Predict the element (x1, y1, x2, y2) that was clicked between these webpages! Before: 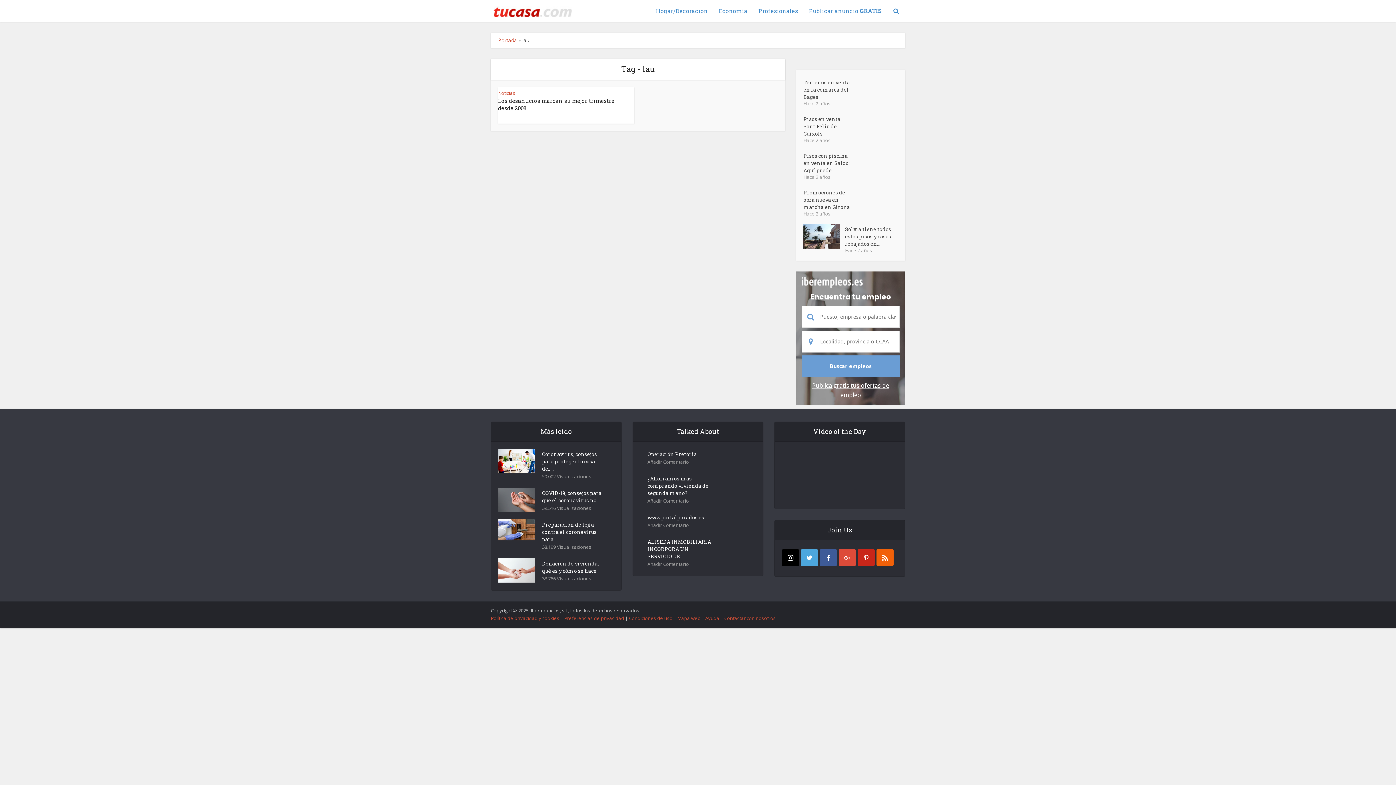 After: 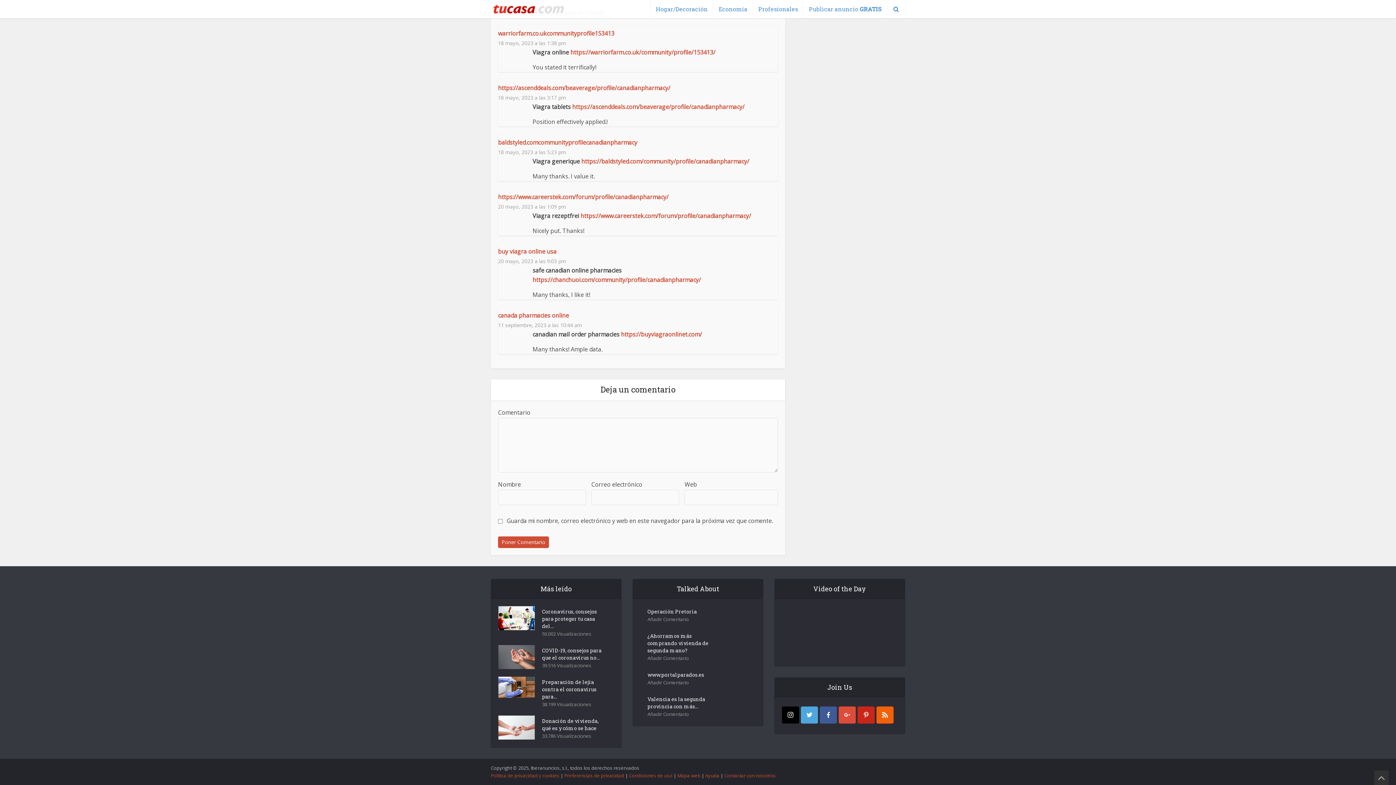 Action: label: Añadir Comentario bbox: (647, 561, 689, 567)